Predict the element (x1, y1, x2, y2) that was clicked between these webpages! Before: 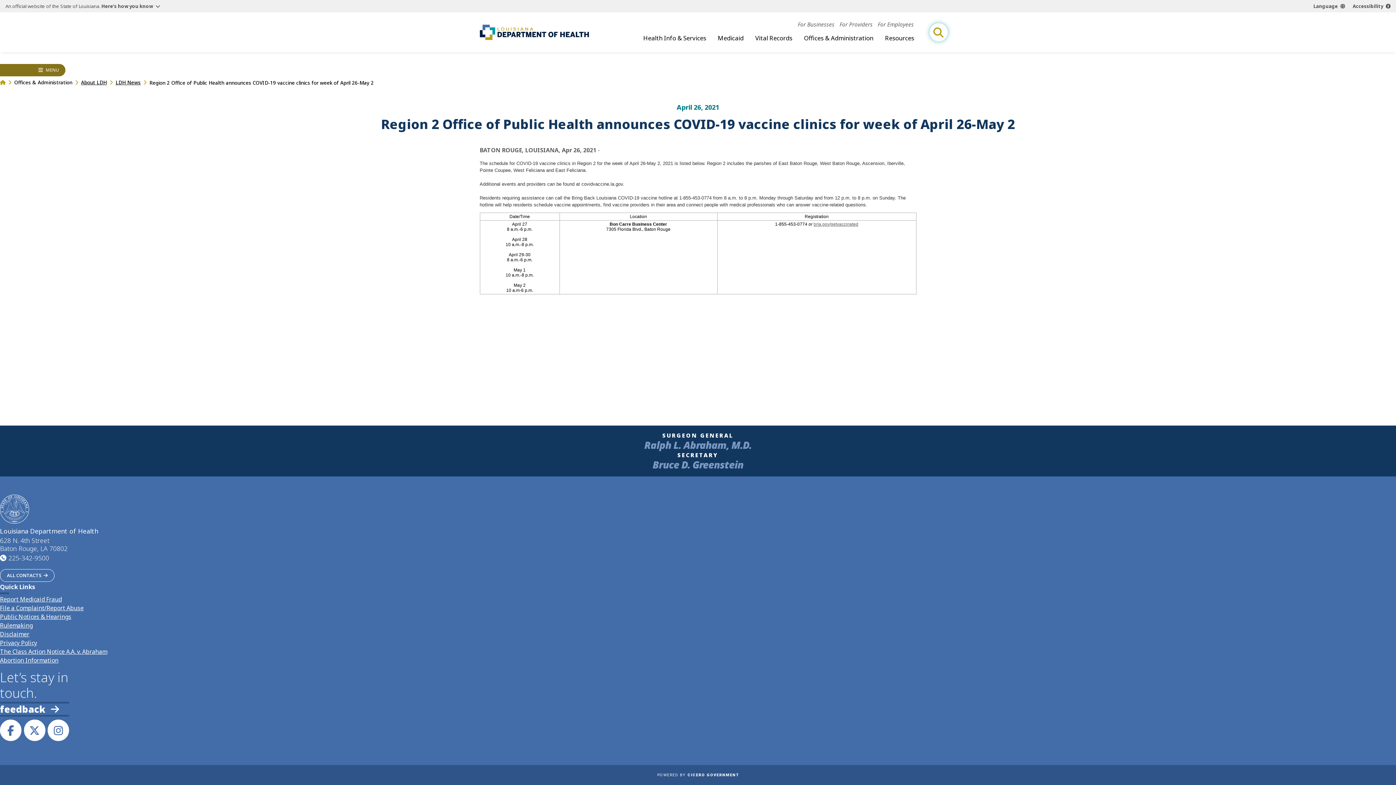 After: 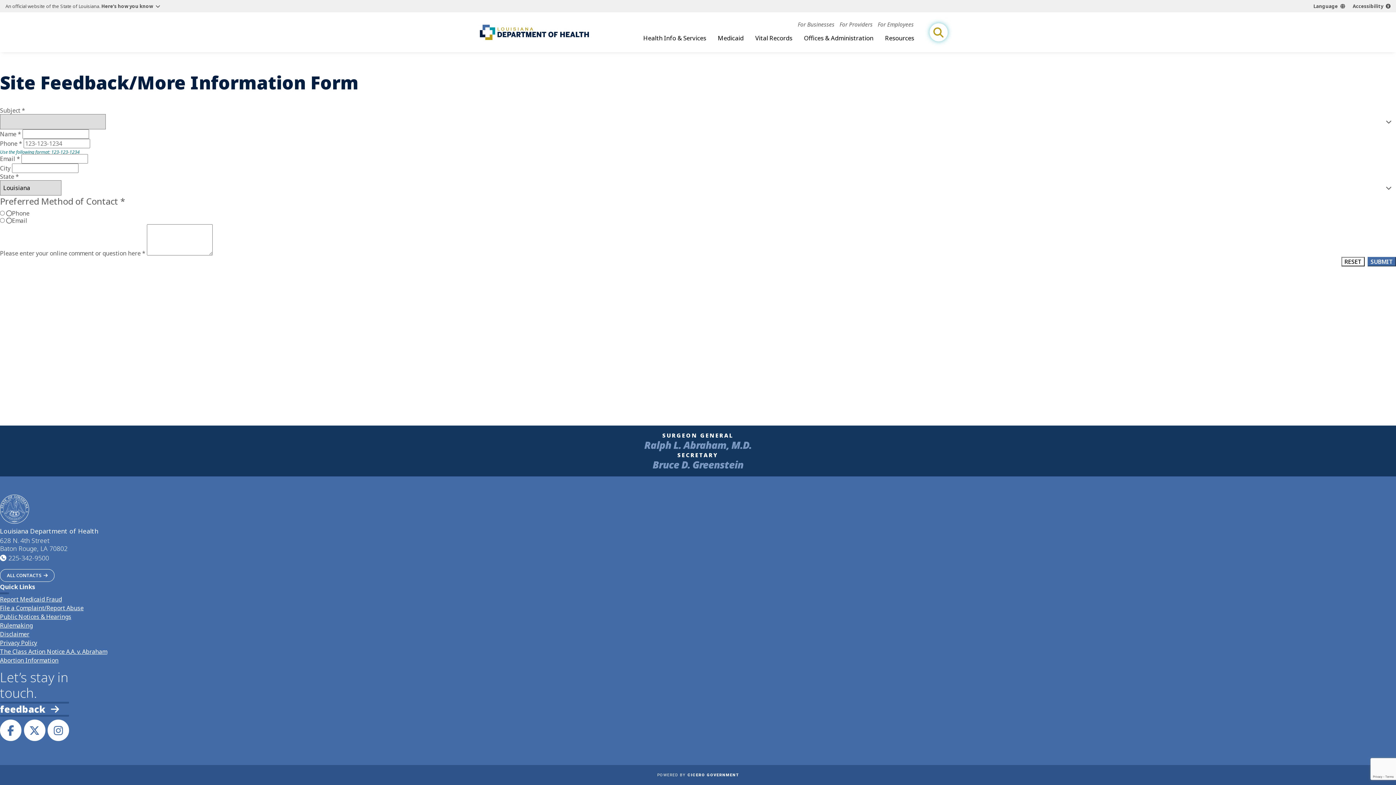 Action: bbox: (0, 702, 69, 717) label: feedback